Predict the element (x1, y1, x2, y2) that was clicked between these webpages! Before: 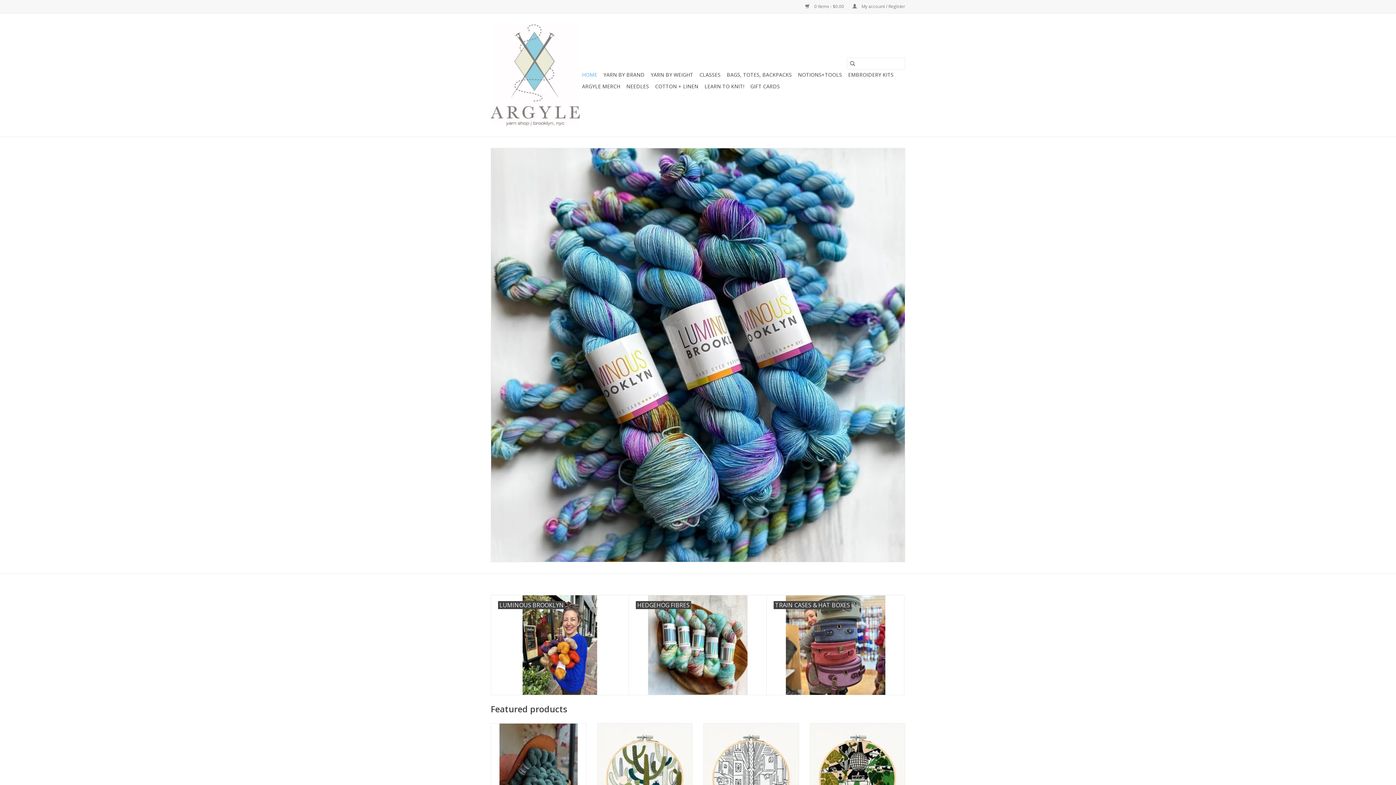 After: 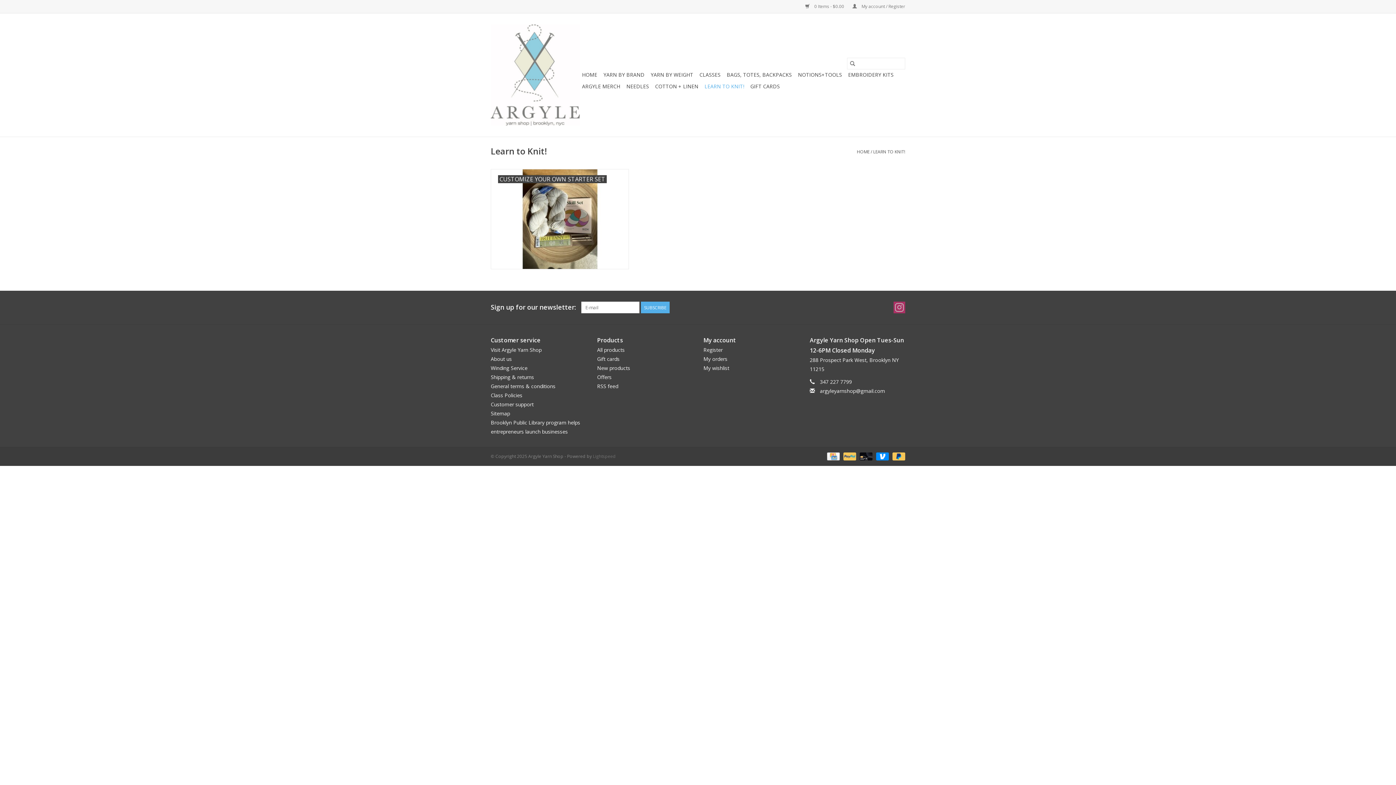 Action: bbox: (702, 80, 746, 92) label: LEARN TO KNIT!